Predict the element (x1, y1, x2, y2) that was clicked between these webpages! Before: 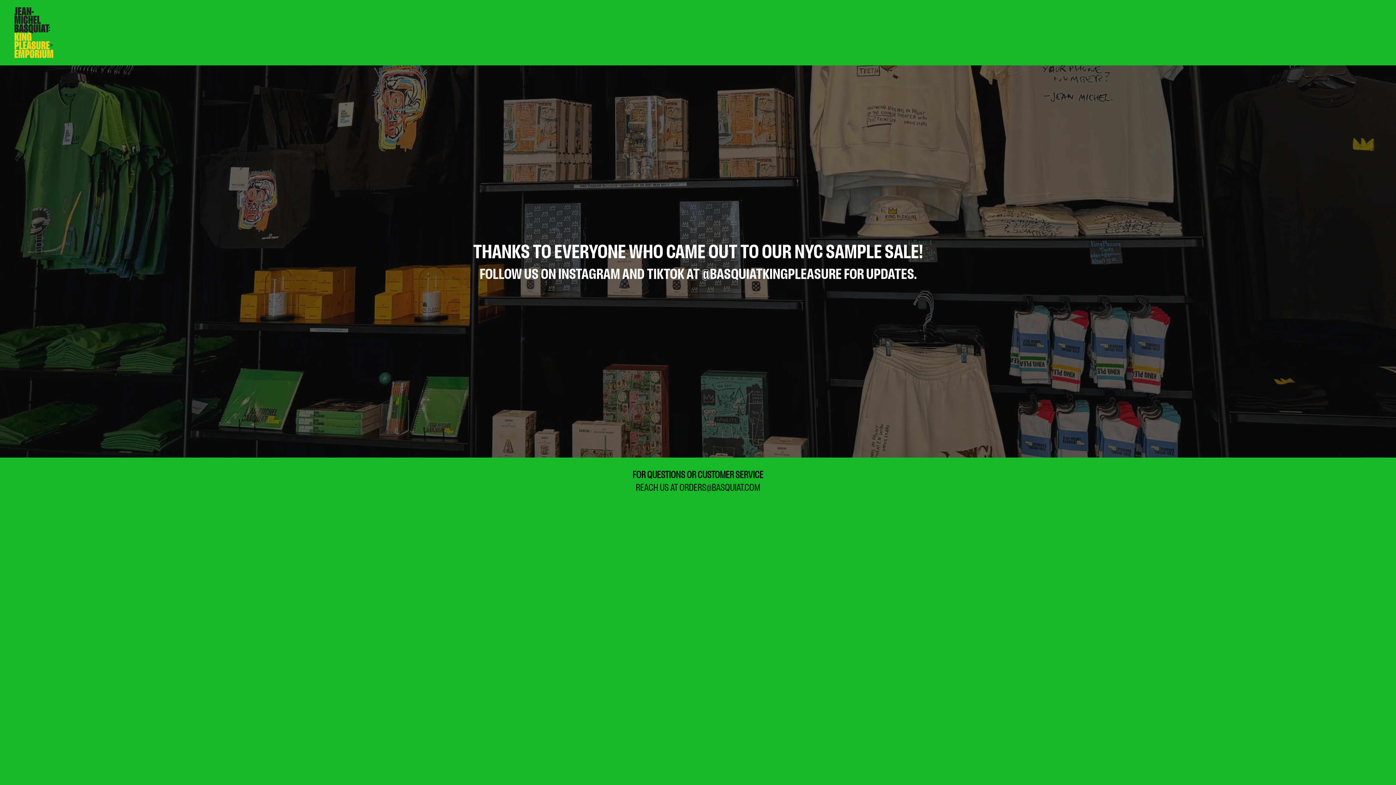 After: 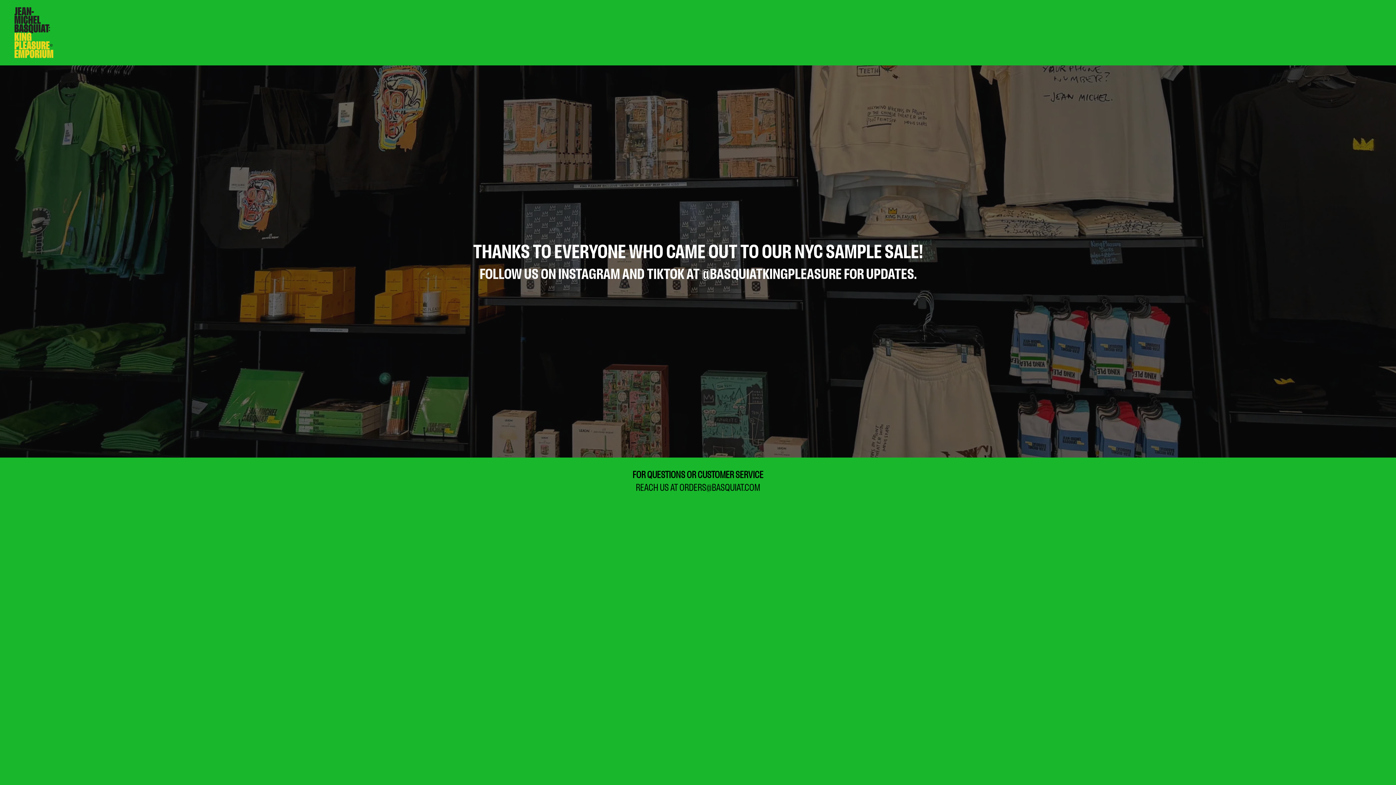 Action: bbox: (14, 7, 53, 58)